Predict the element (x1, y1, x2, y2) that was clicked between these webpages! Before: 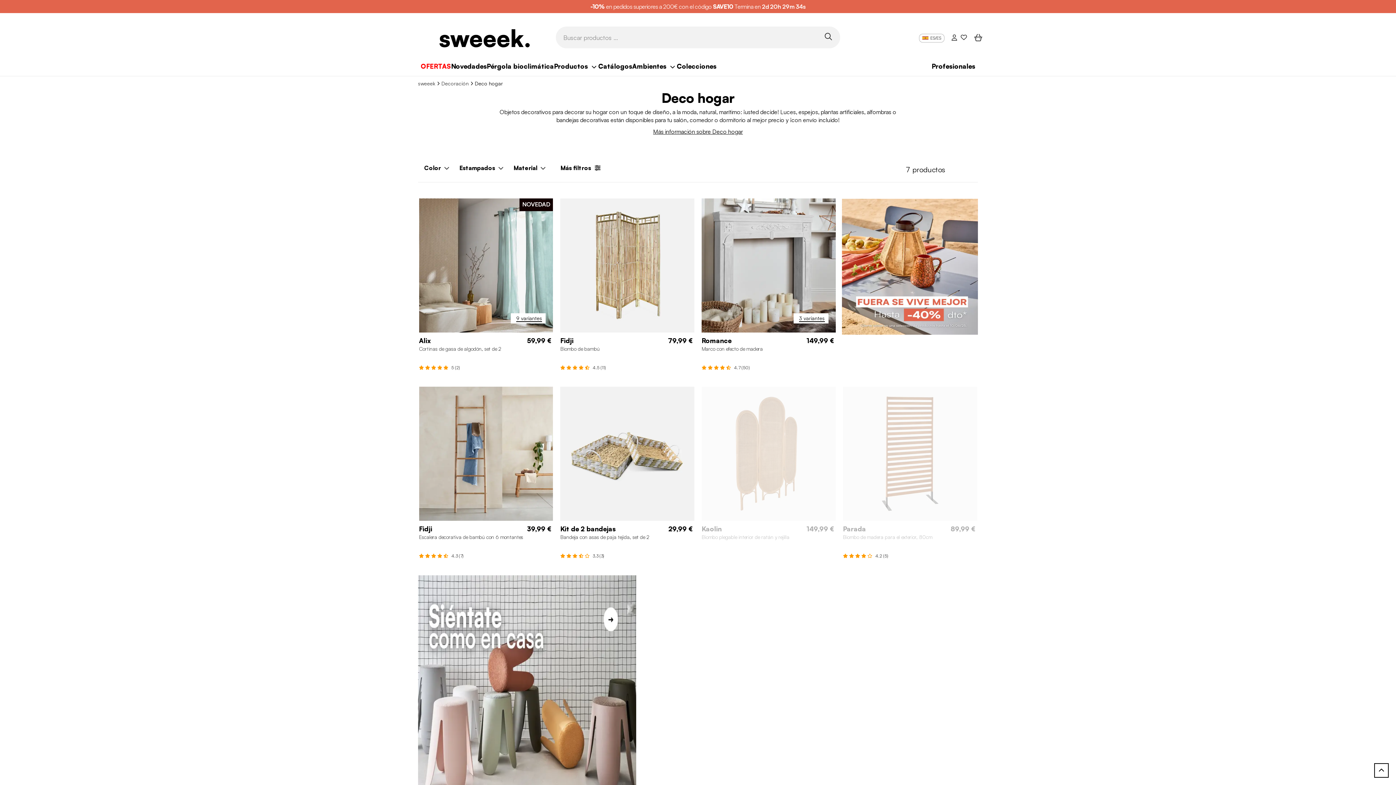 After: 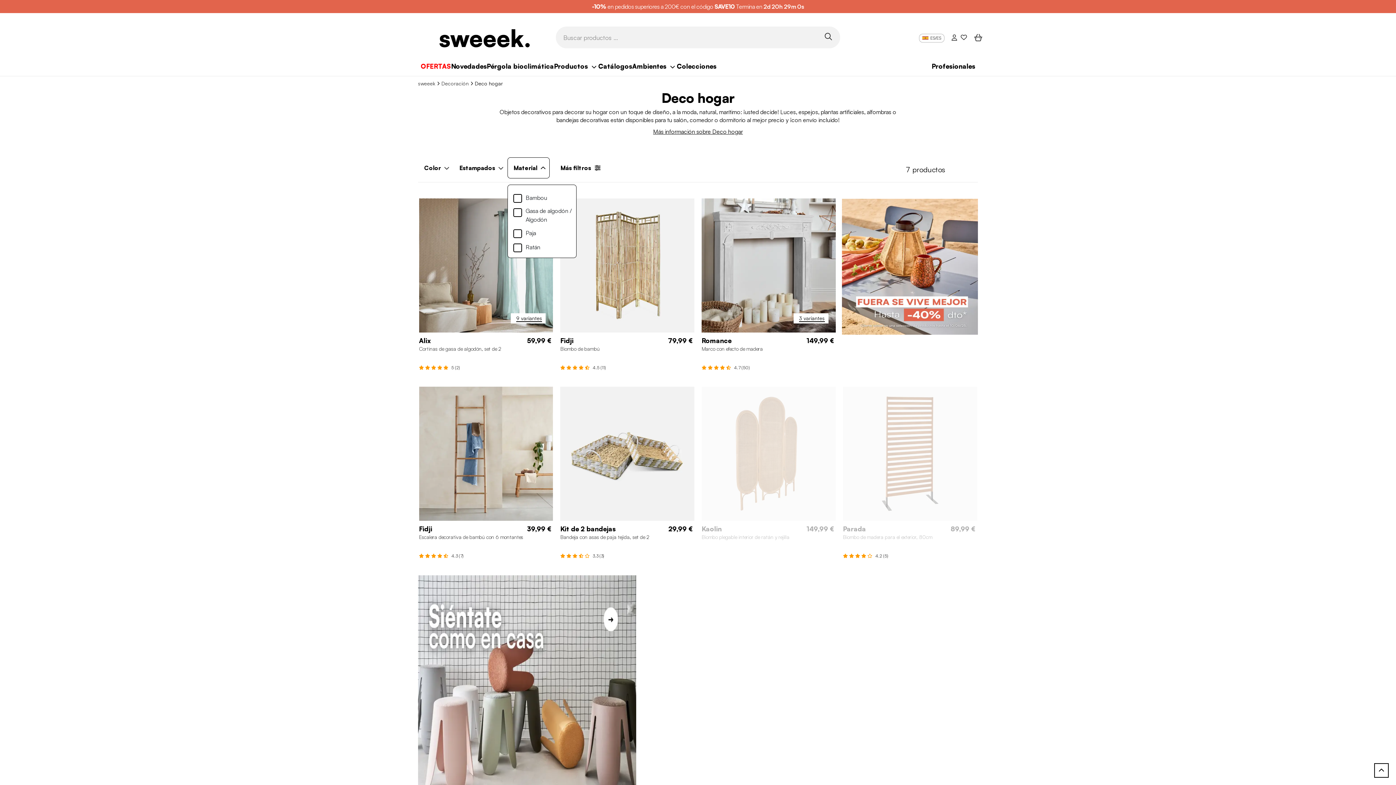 Action: label: Material bbox: (507, 157, 549, 178)